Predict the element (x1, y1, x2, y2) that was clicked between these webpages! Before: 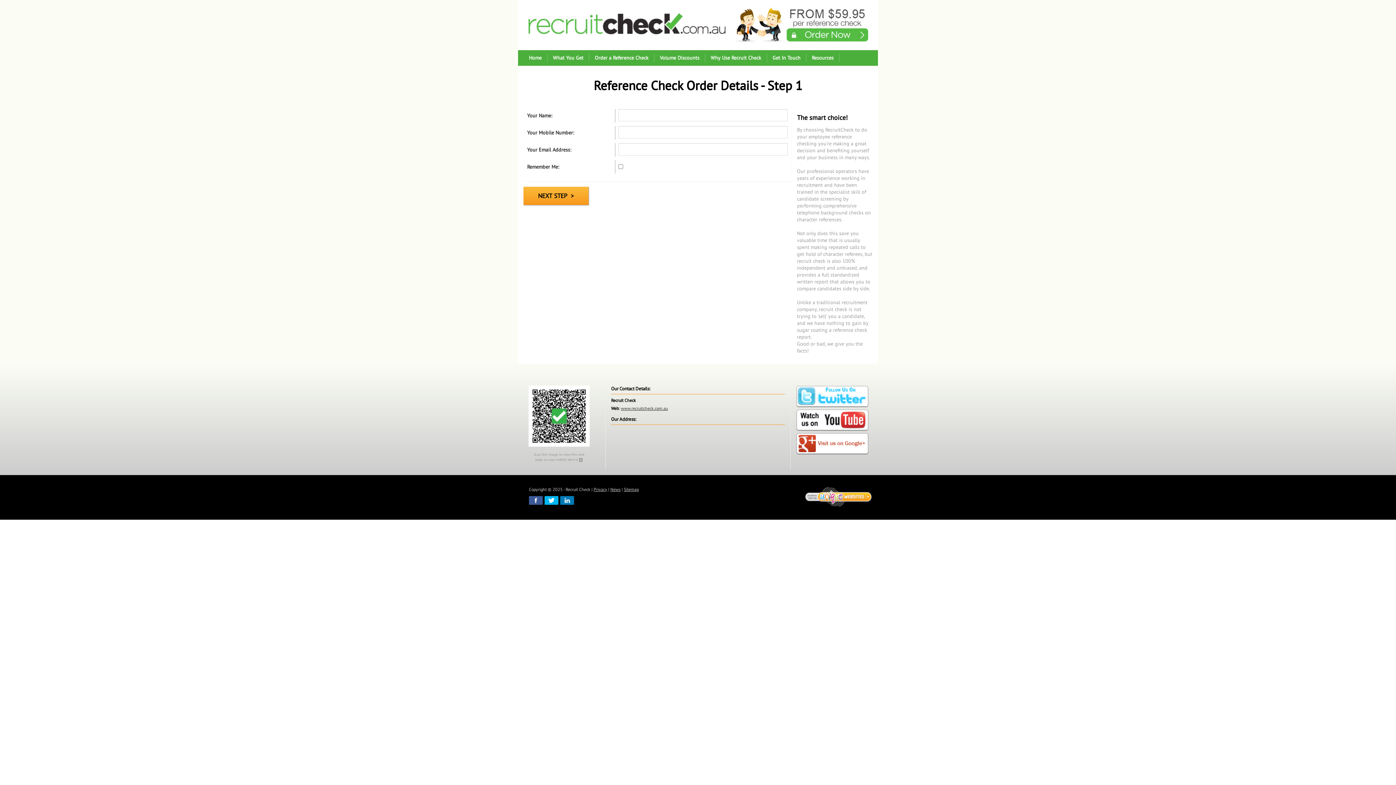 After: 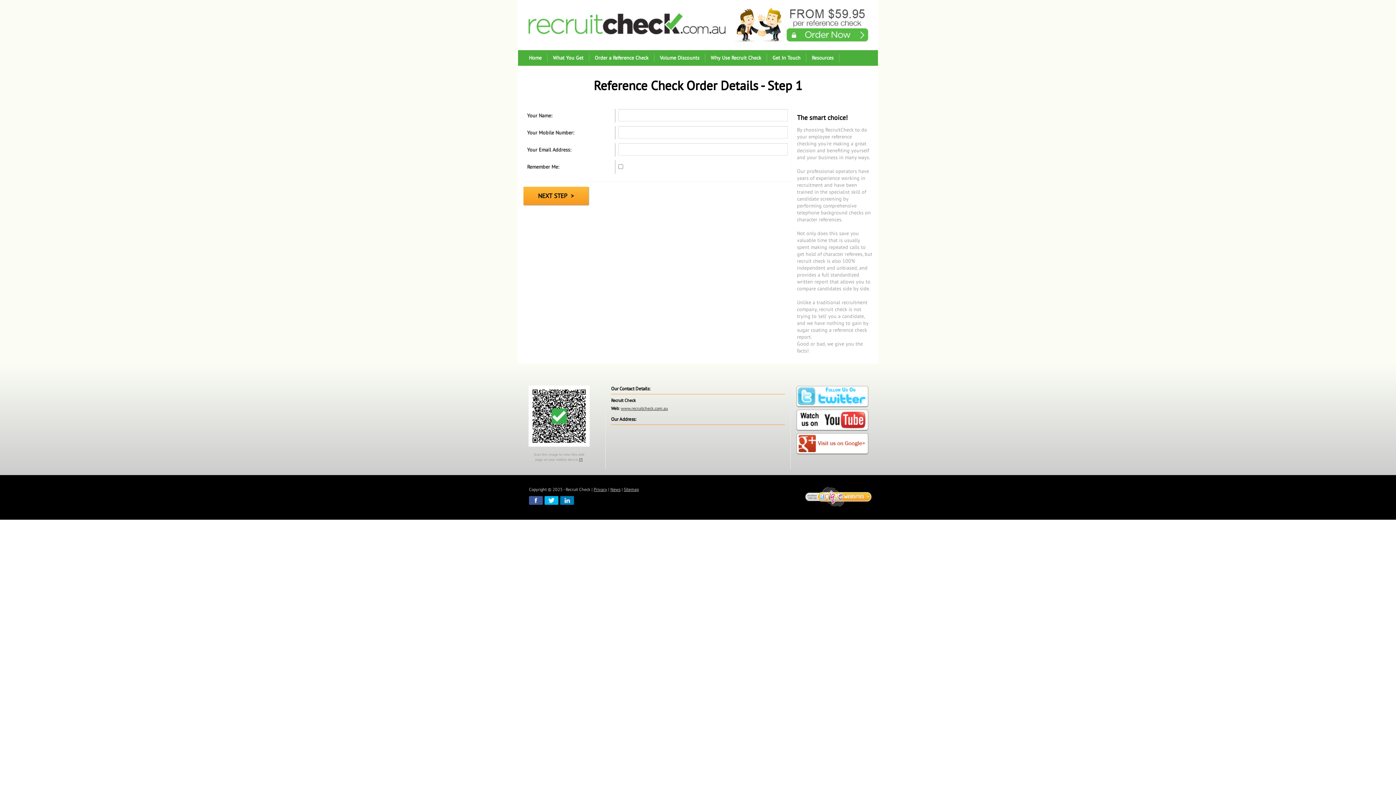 Action: bbox: (805, 494, 872, 499)